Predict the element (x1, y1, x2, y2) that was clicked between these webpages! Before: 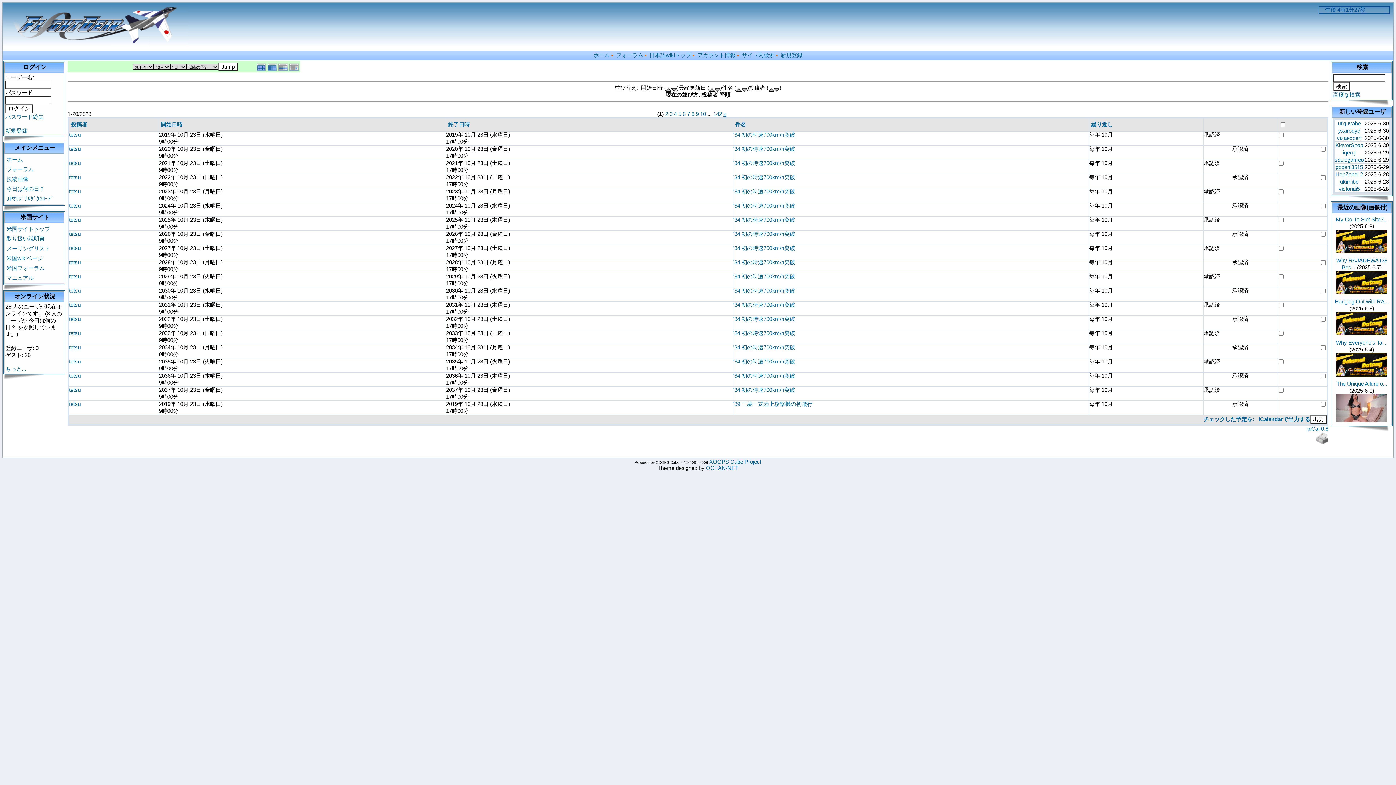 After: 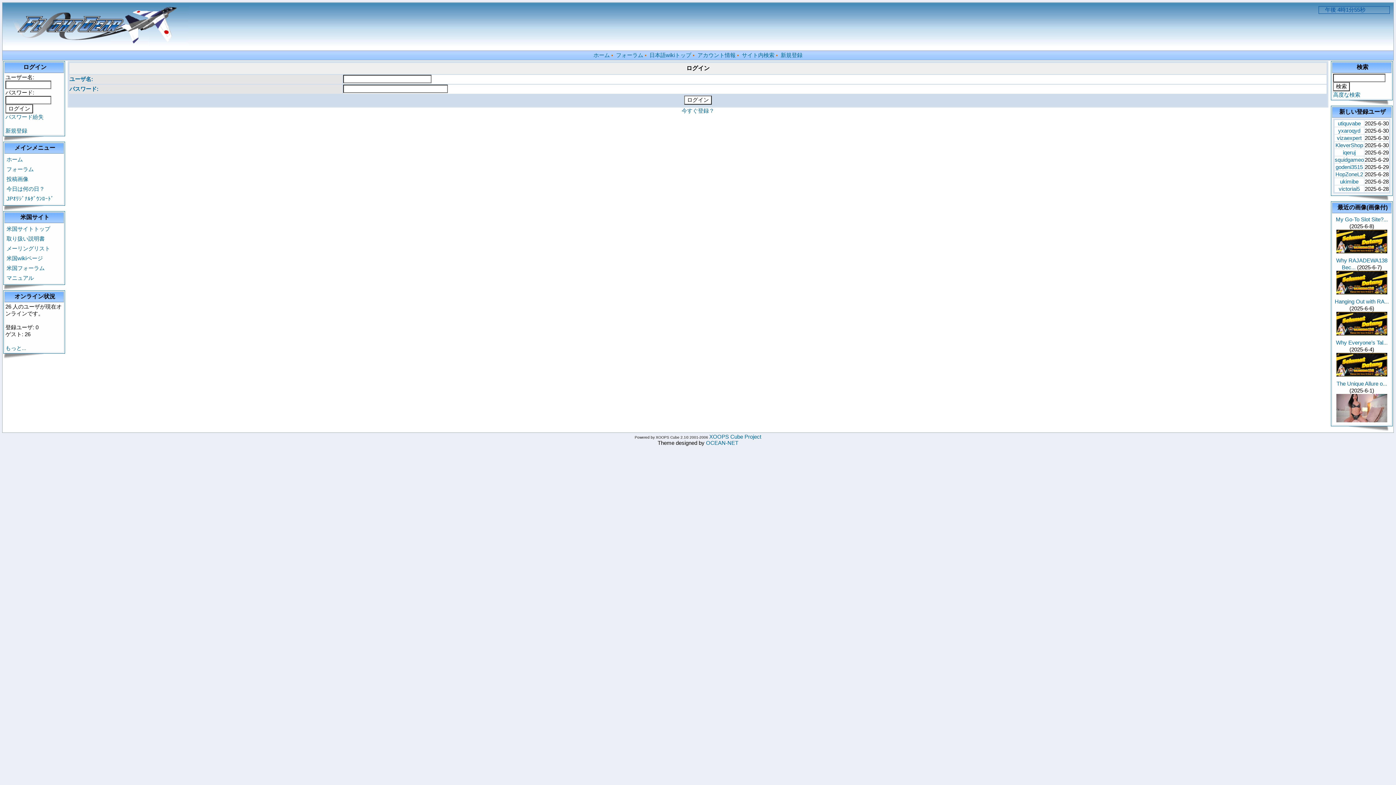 Action: bbox: (697, 52, 735, 58) label: アカウント情報